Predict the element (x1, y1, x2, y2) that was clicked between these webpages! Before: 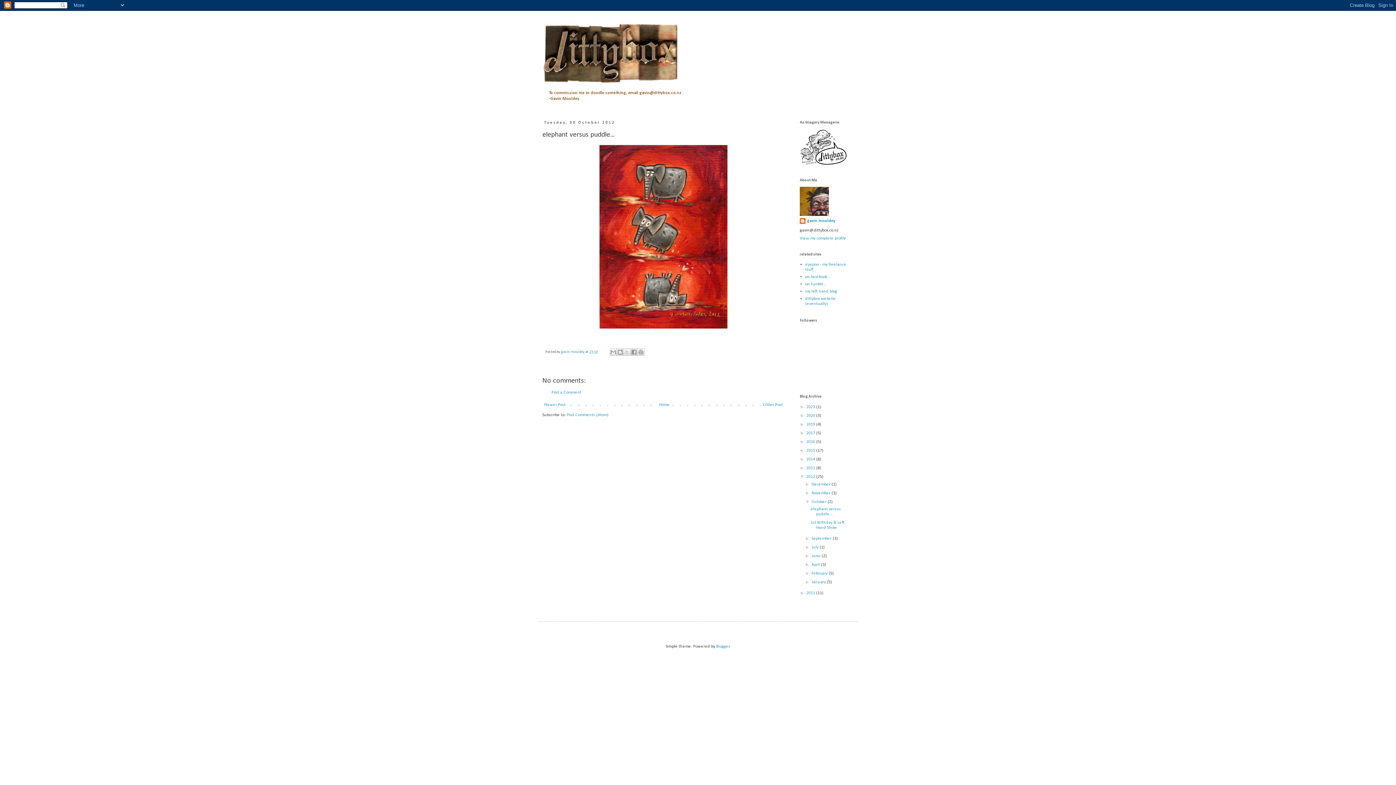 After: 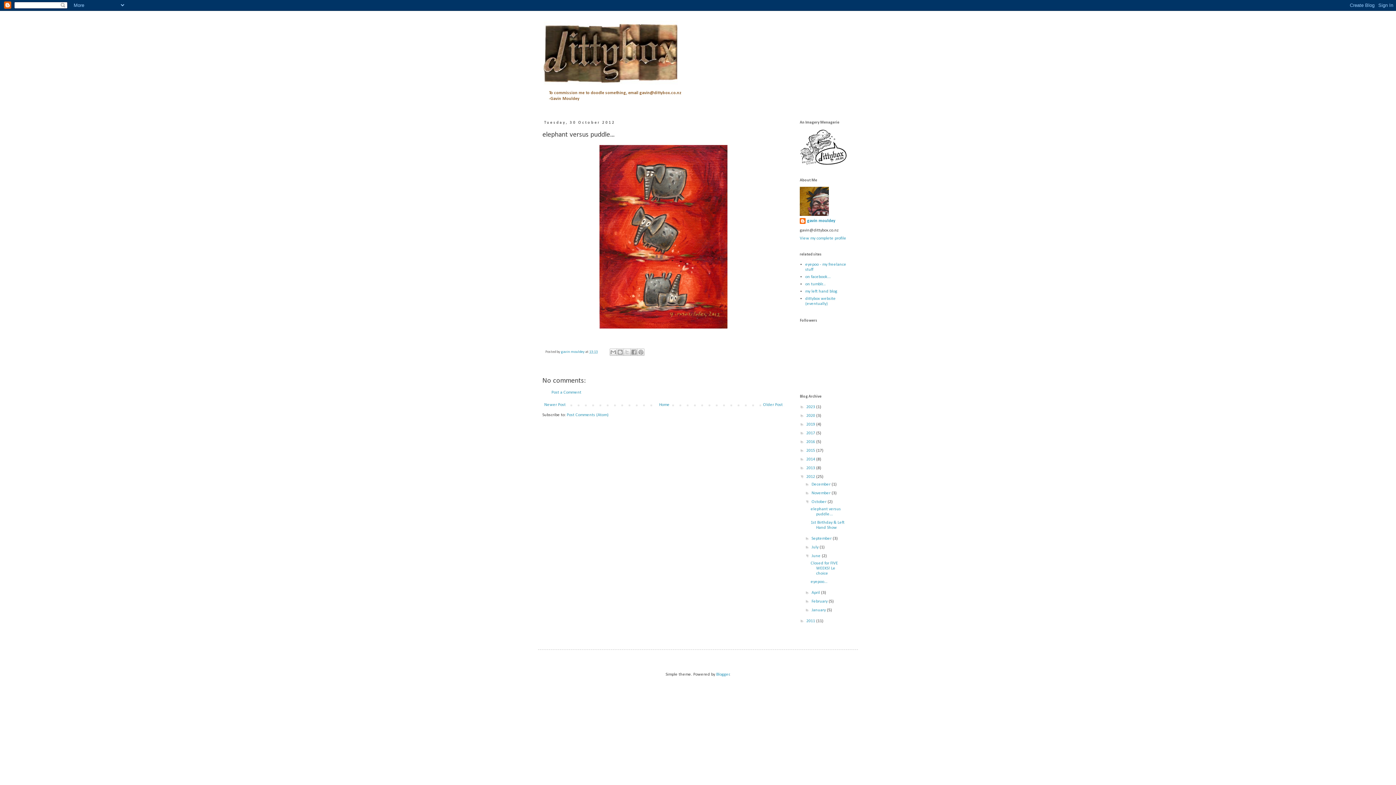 Action: label: ►   bbox: (805, 553, 811, 558)